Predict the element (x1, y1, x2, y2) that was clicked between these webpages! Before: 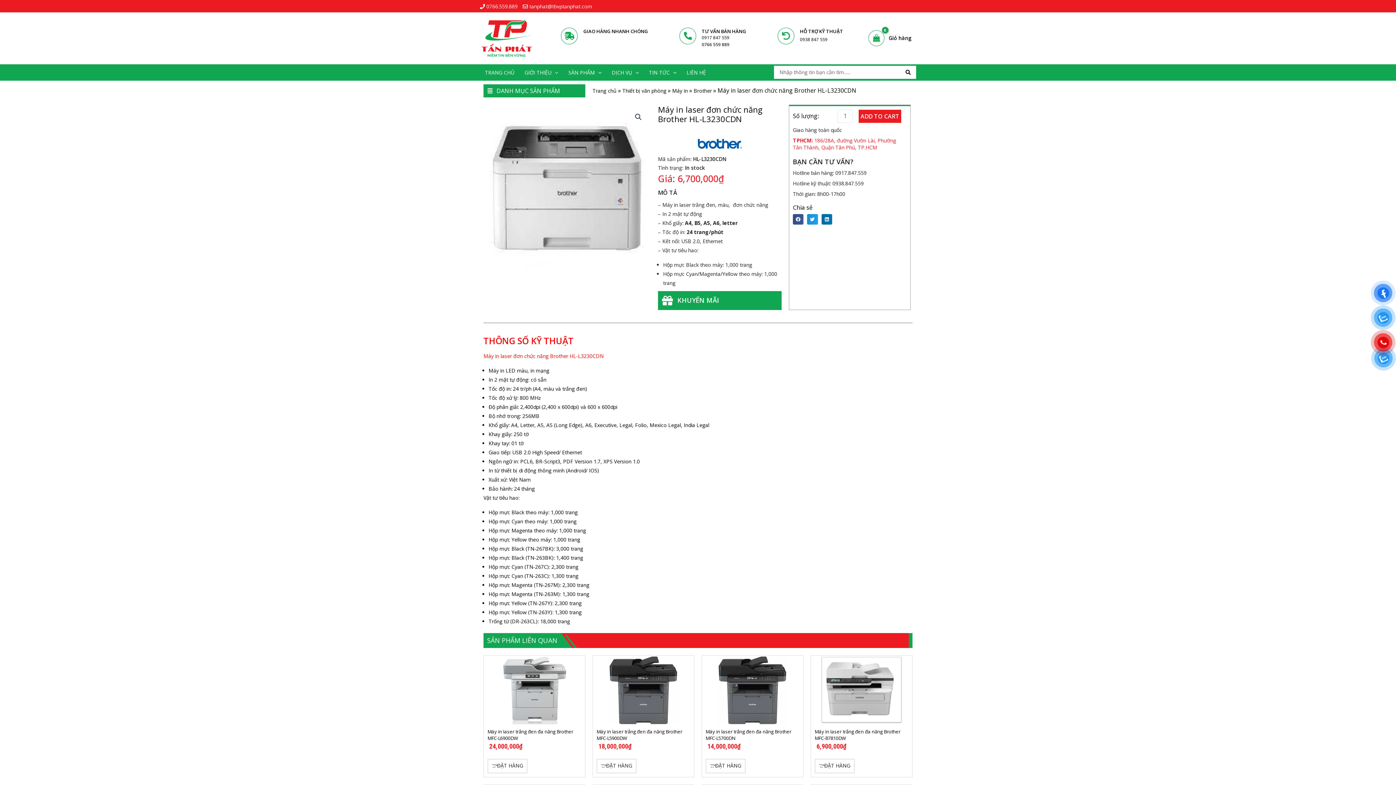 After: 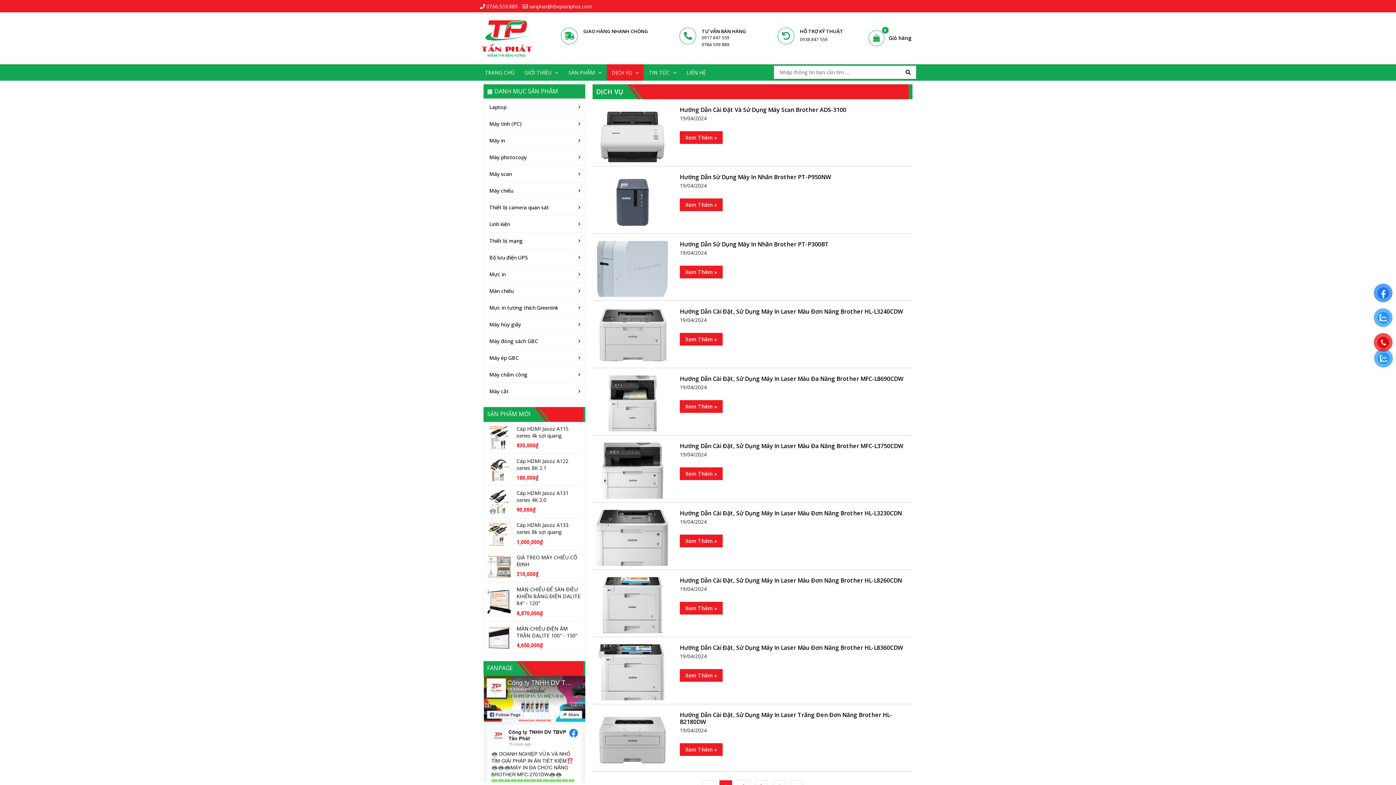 Action: bbox: (606, 64, 644, 80) label: DỊCH VỤ